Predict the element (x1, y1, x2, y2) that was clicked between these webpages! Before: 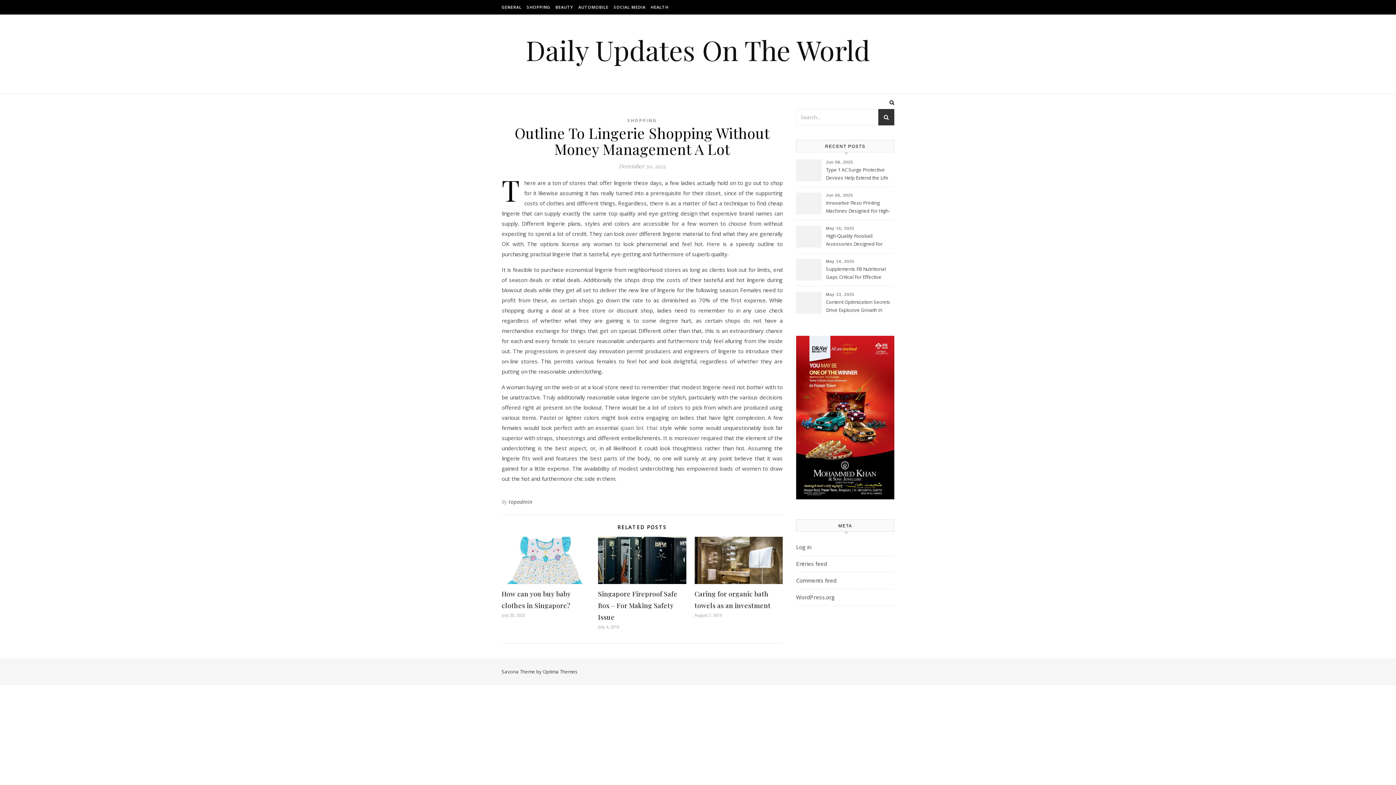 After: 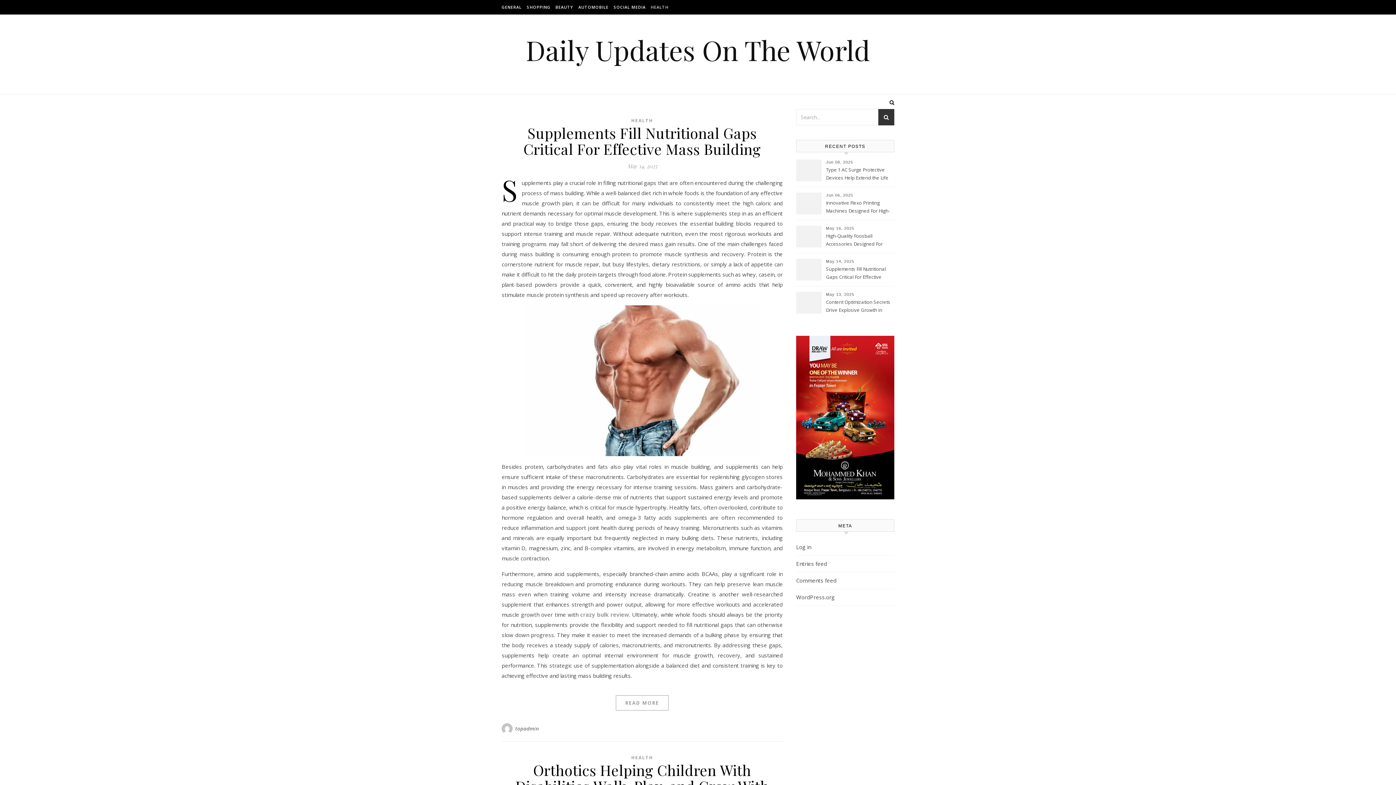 Action: bbox: (649, 0, 668, 14) label: HEALTH